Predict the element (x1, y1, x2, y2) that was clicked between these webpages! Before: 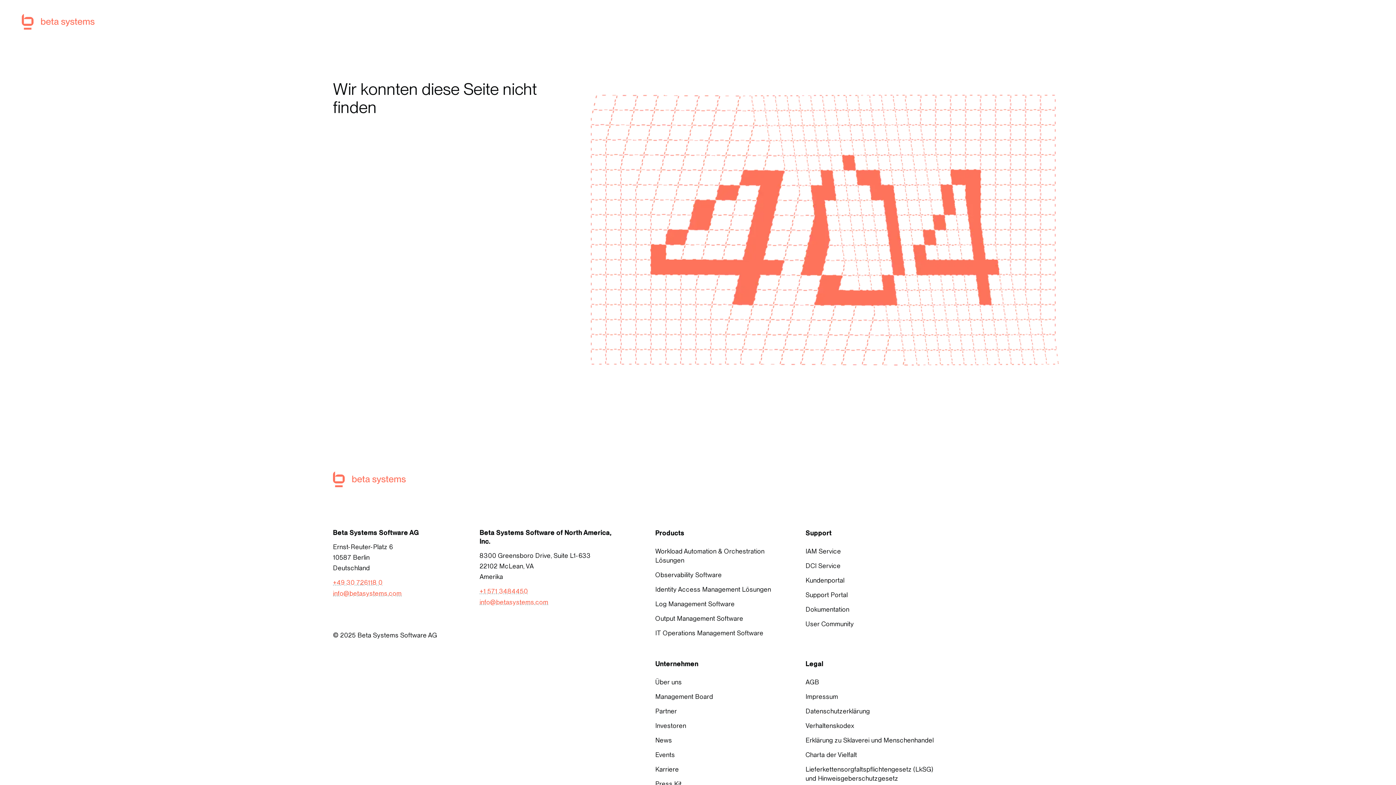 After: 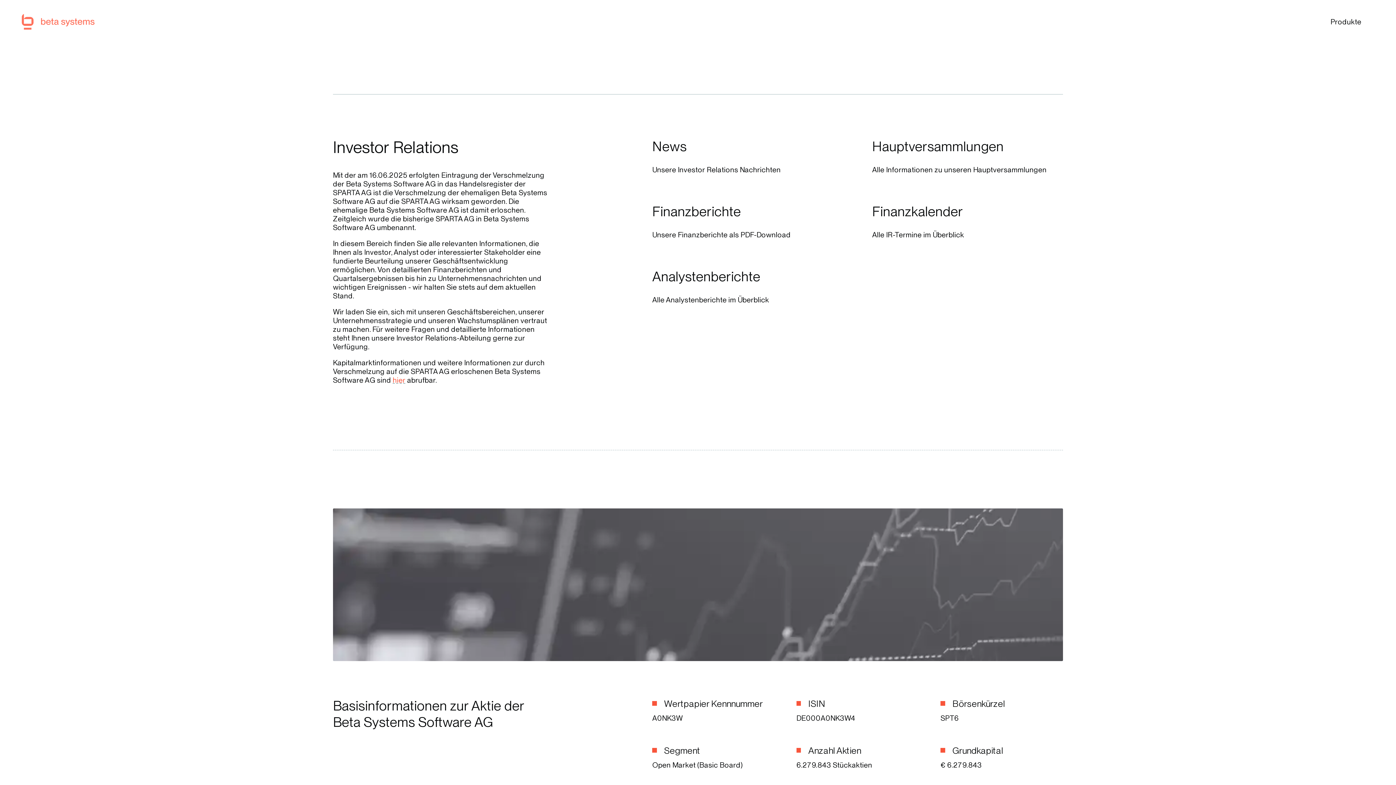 Action: bbox: (655, 478, 783, 487) label: Investoren